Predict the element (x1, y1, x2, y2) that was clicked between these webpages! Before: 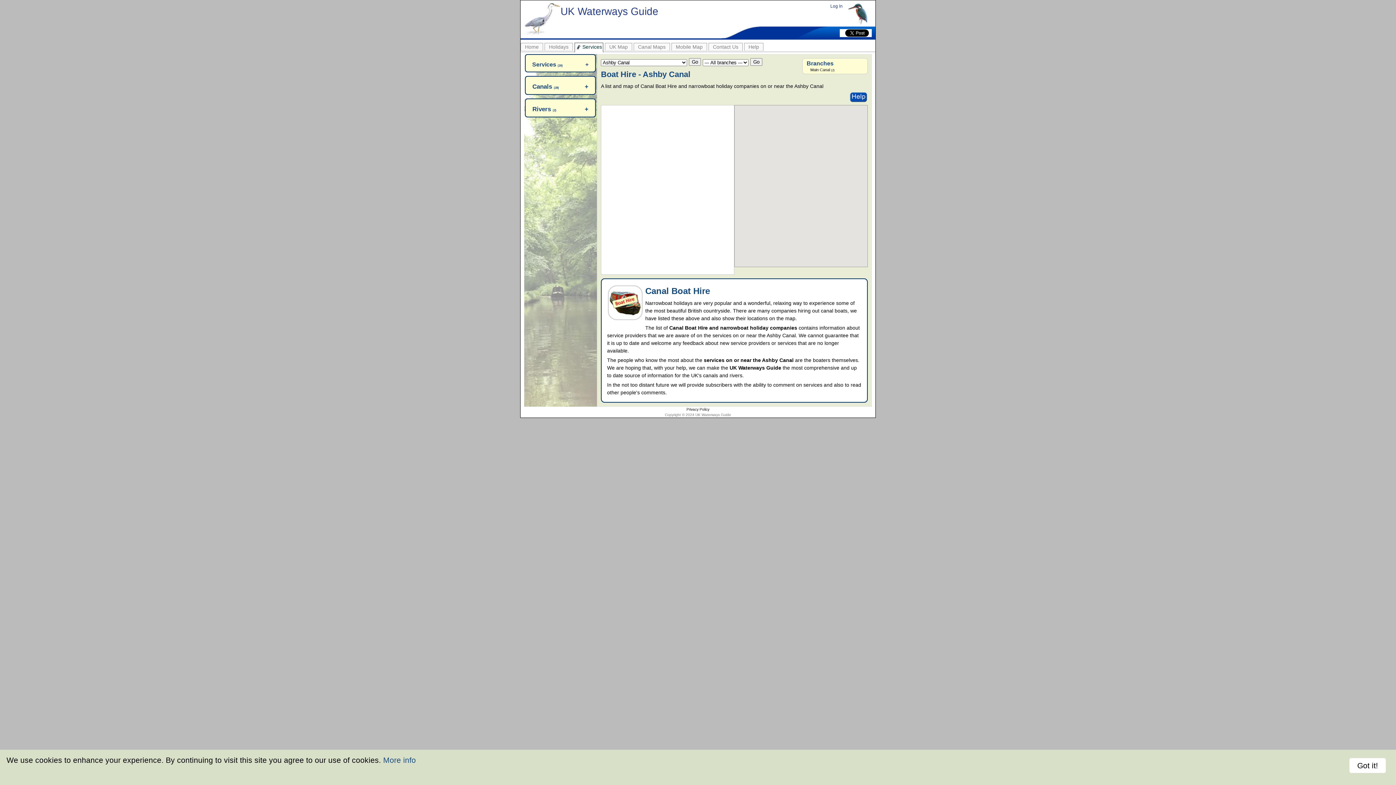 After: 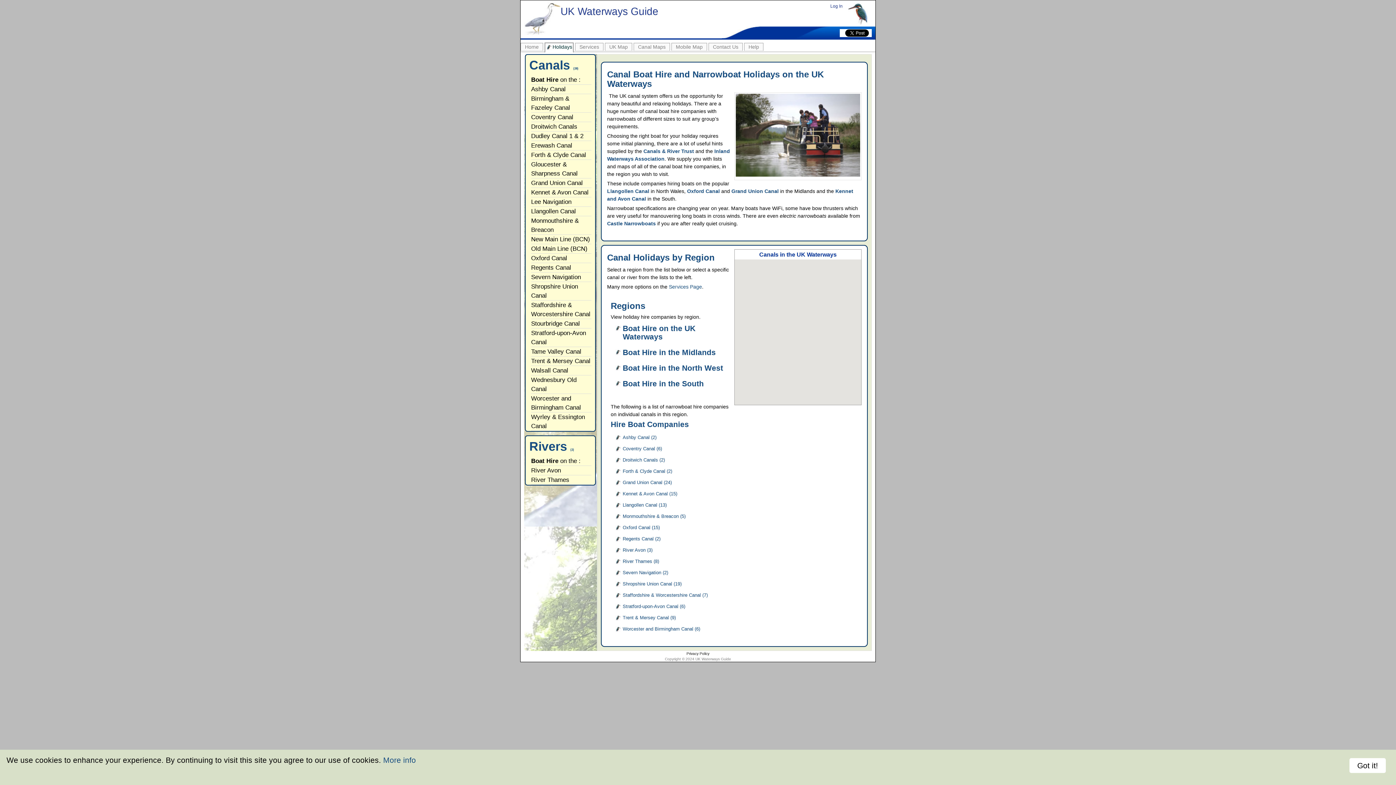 Action: bbox: (549, 42, 568, 50) label: Holidays